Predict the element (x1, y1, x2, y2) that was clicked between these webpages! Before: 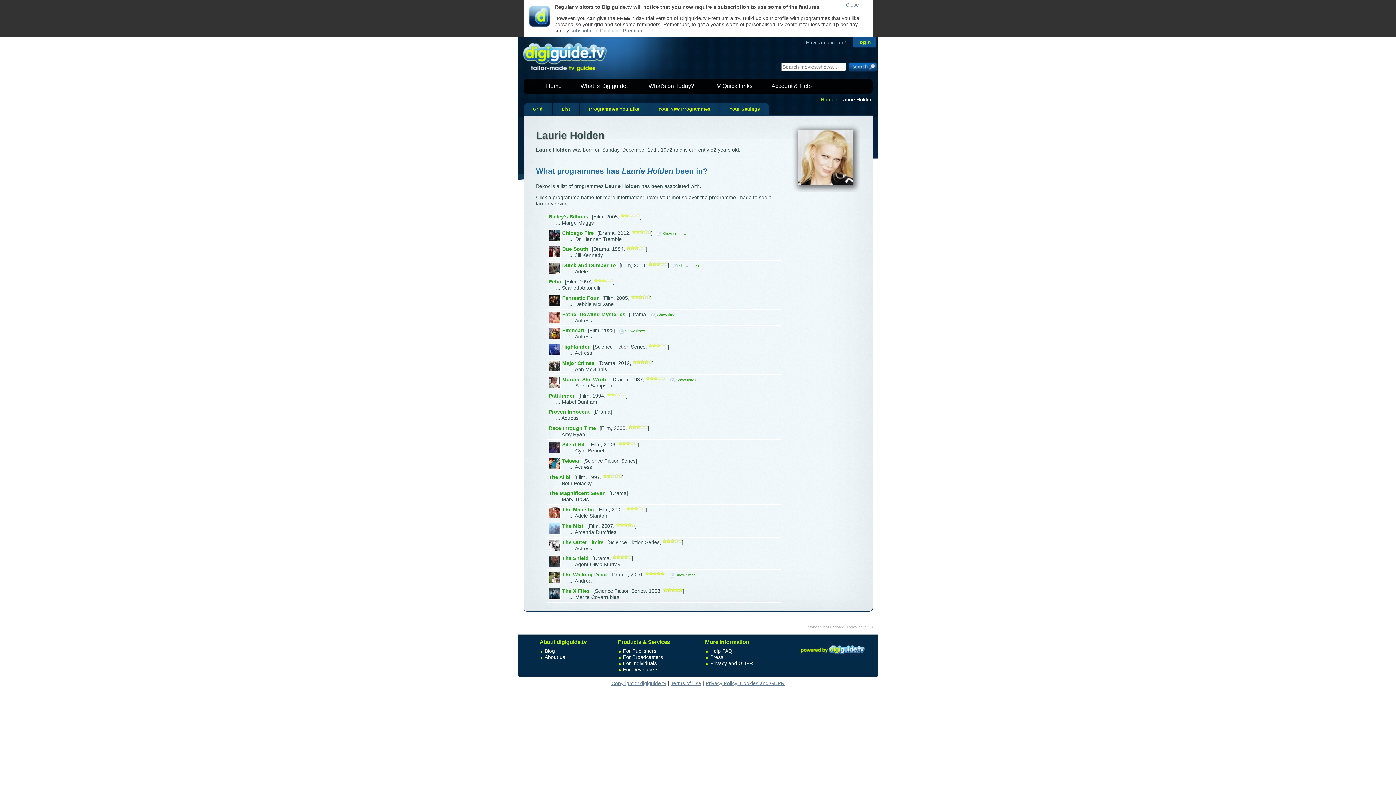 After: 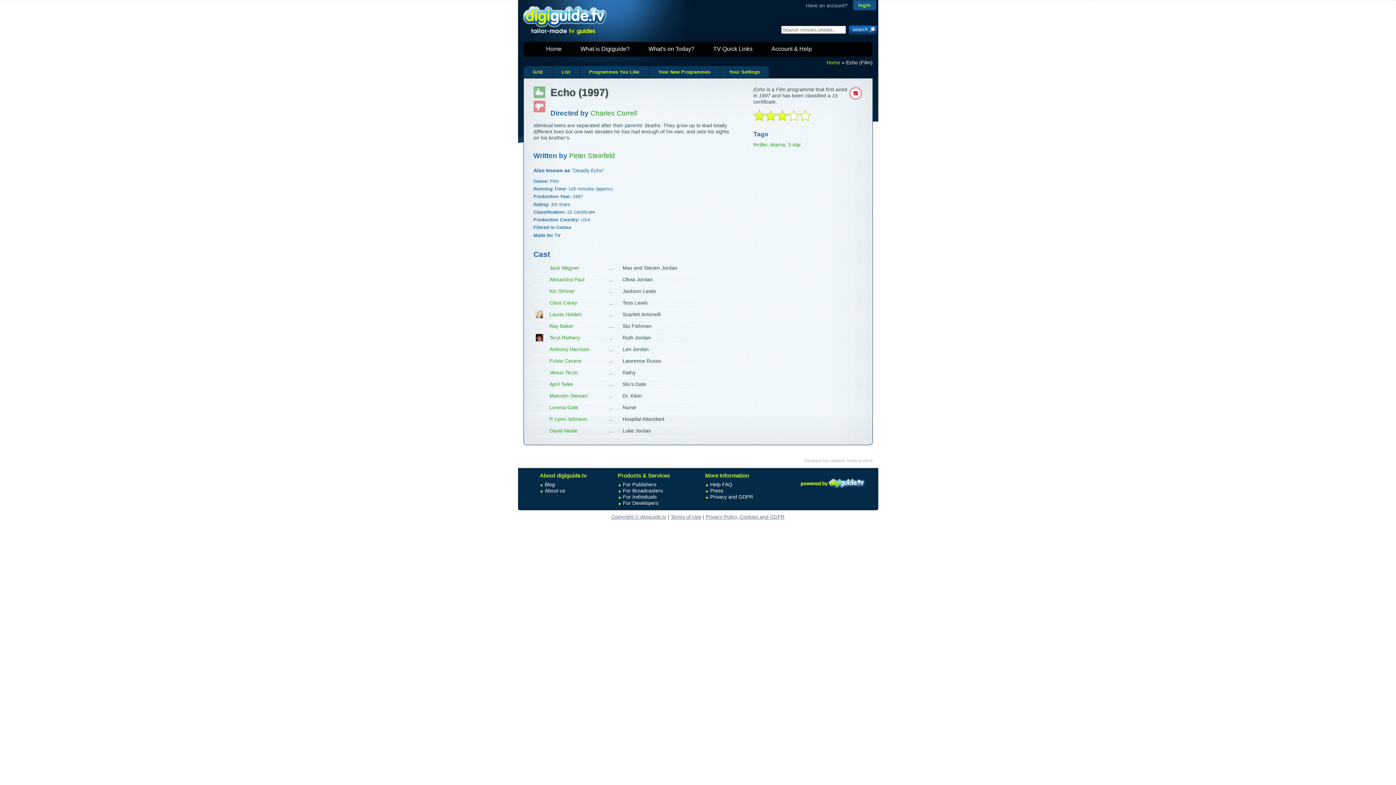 Action: label: Echo bbox: (548, 278, 561, 284)